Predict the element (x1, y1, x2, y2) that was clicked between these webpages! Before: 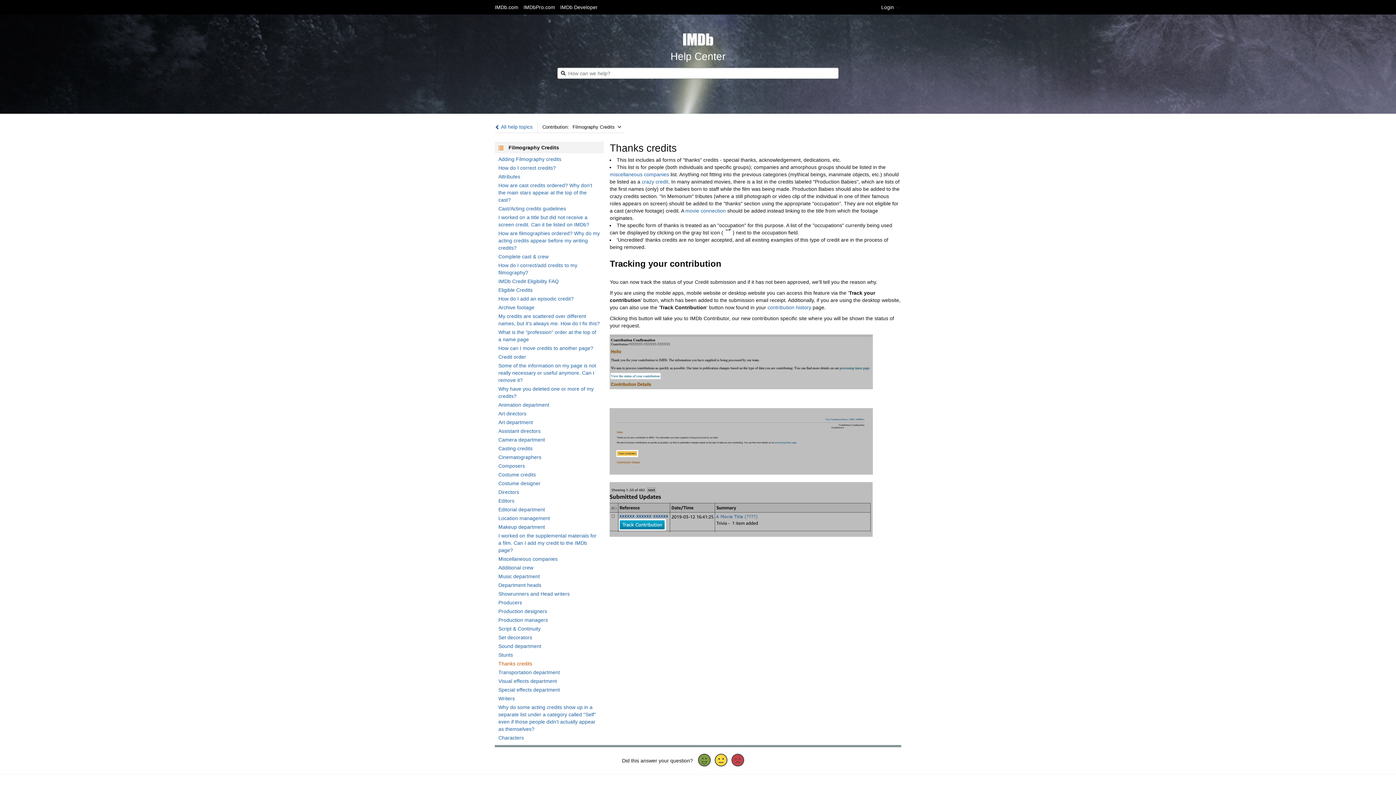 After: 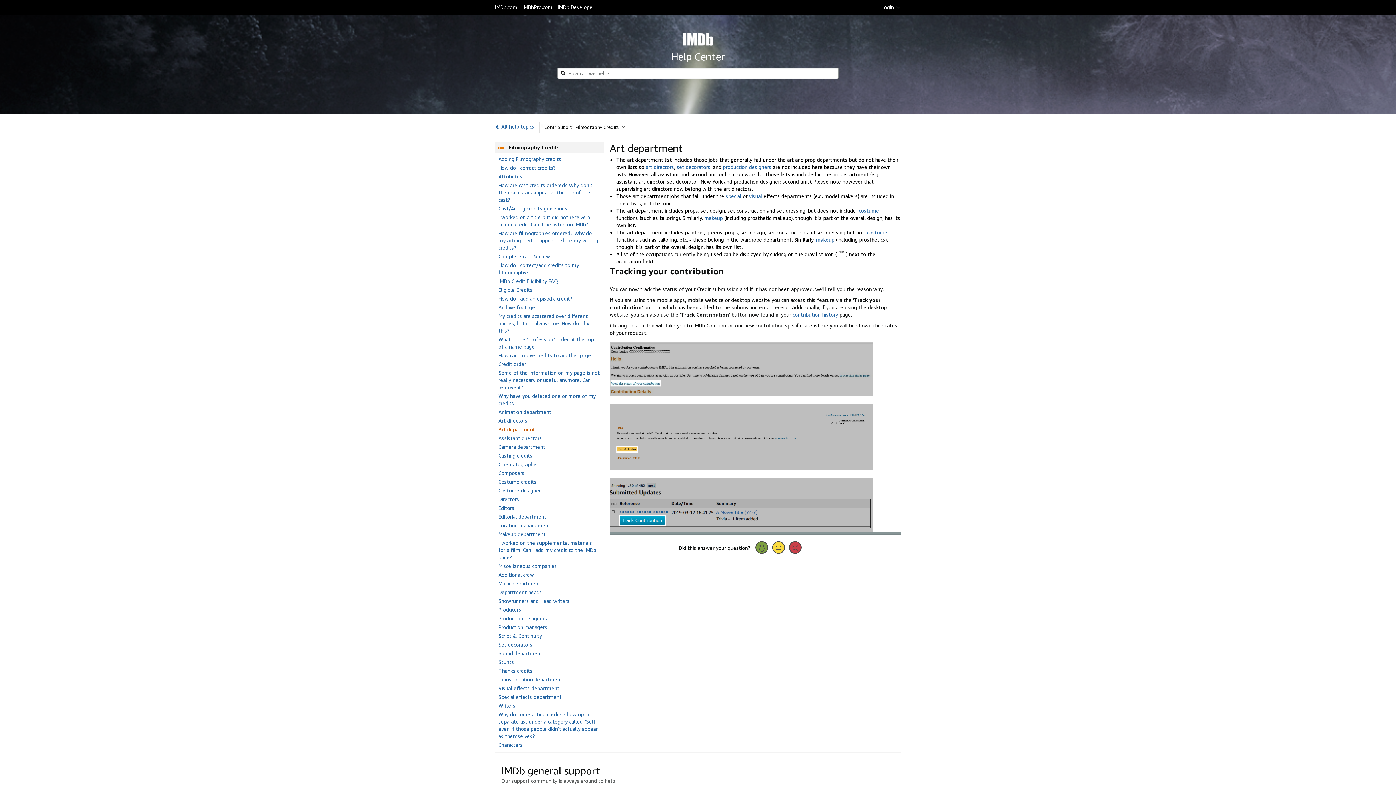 Action: label: Art department bbox: (498, 419, 533, 425)